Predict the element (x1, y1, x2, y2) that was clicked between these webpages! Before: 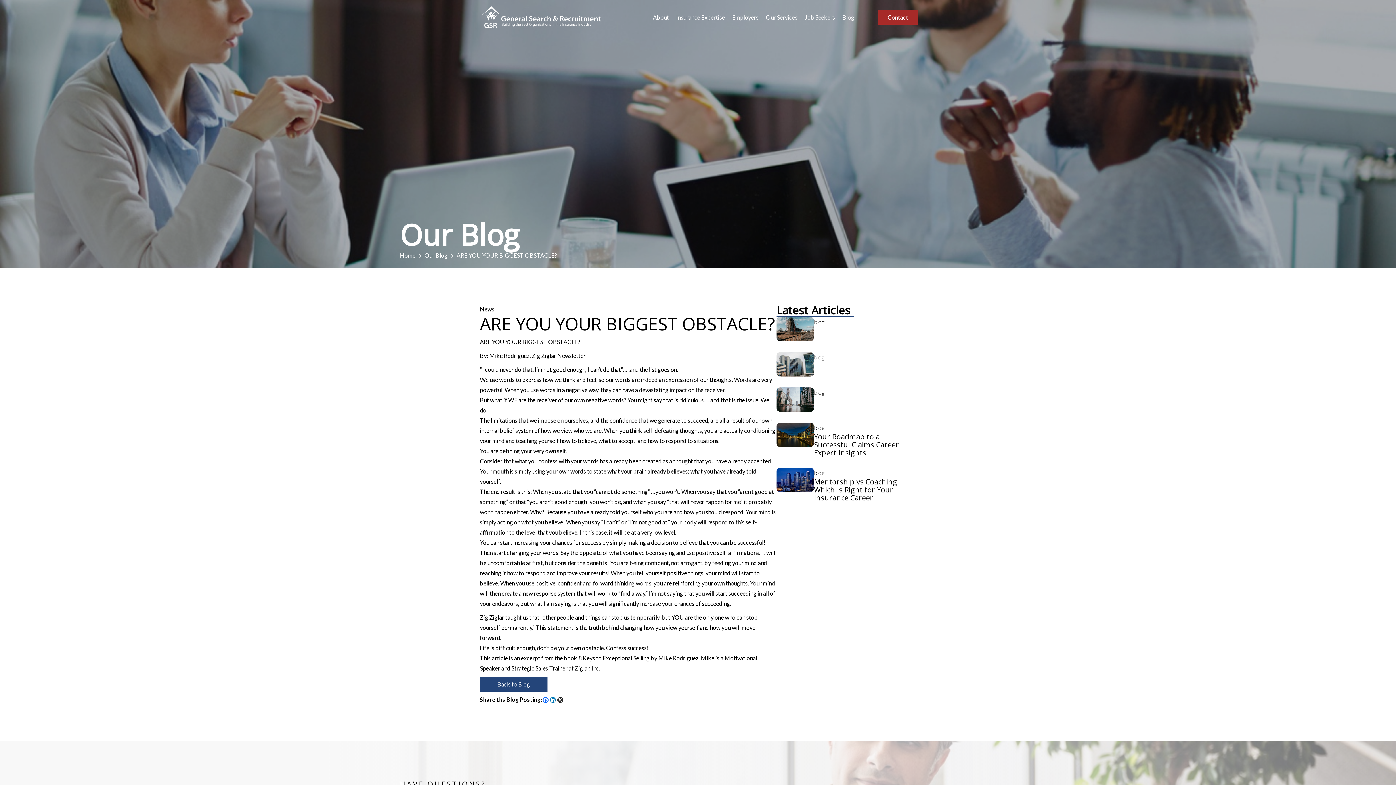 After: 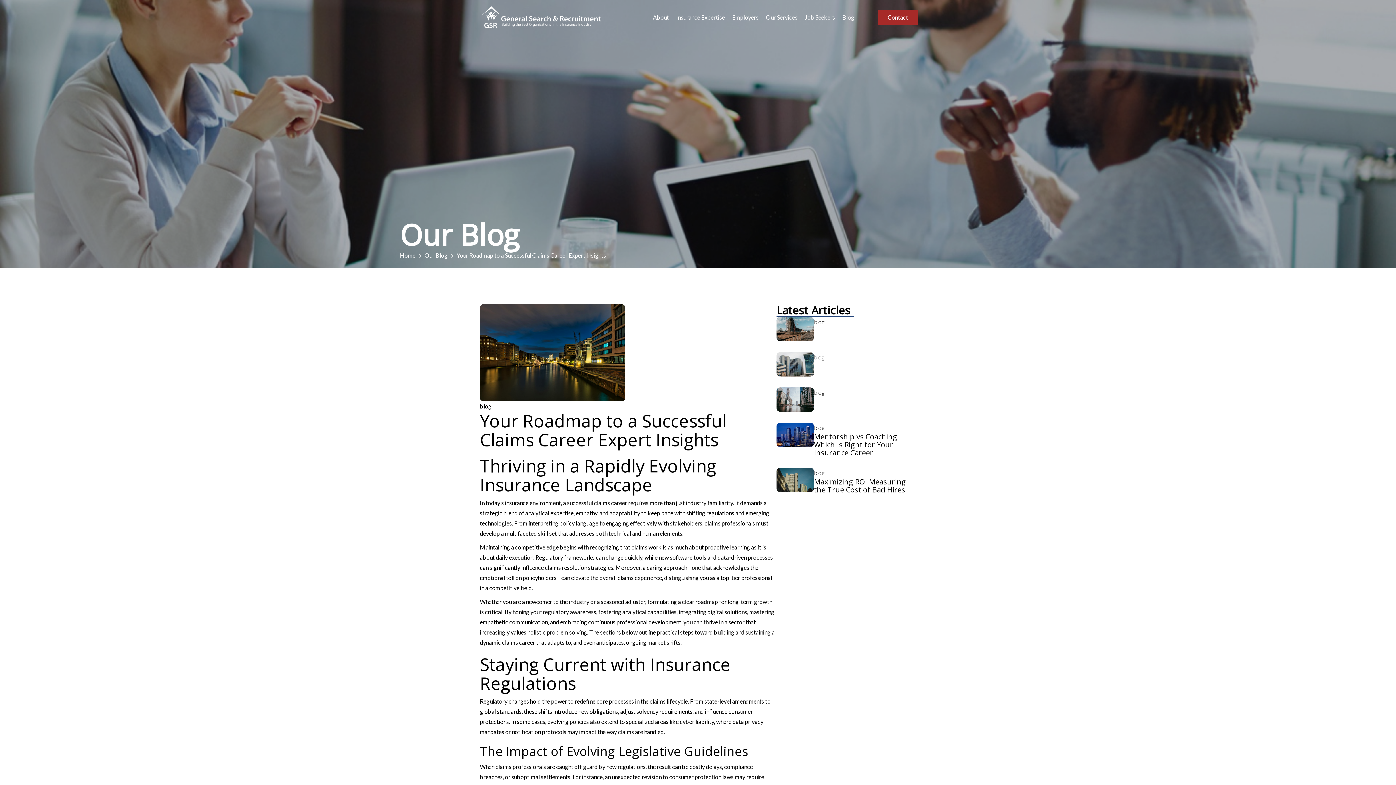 Action: label: blog
Your Roadmap to a Successful Claims Career Expert Insights bbox: (776, 422, 916, 457)